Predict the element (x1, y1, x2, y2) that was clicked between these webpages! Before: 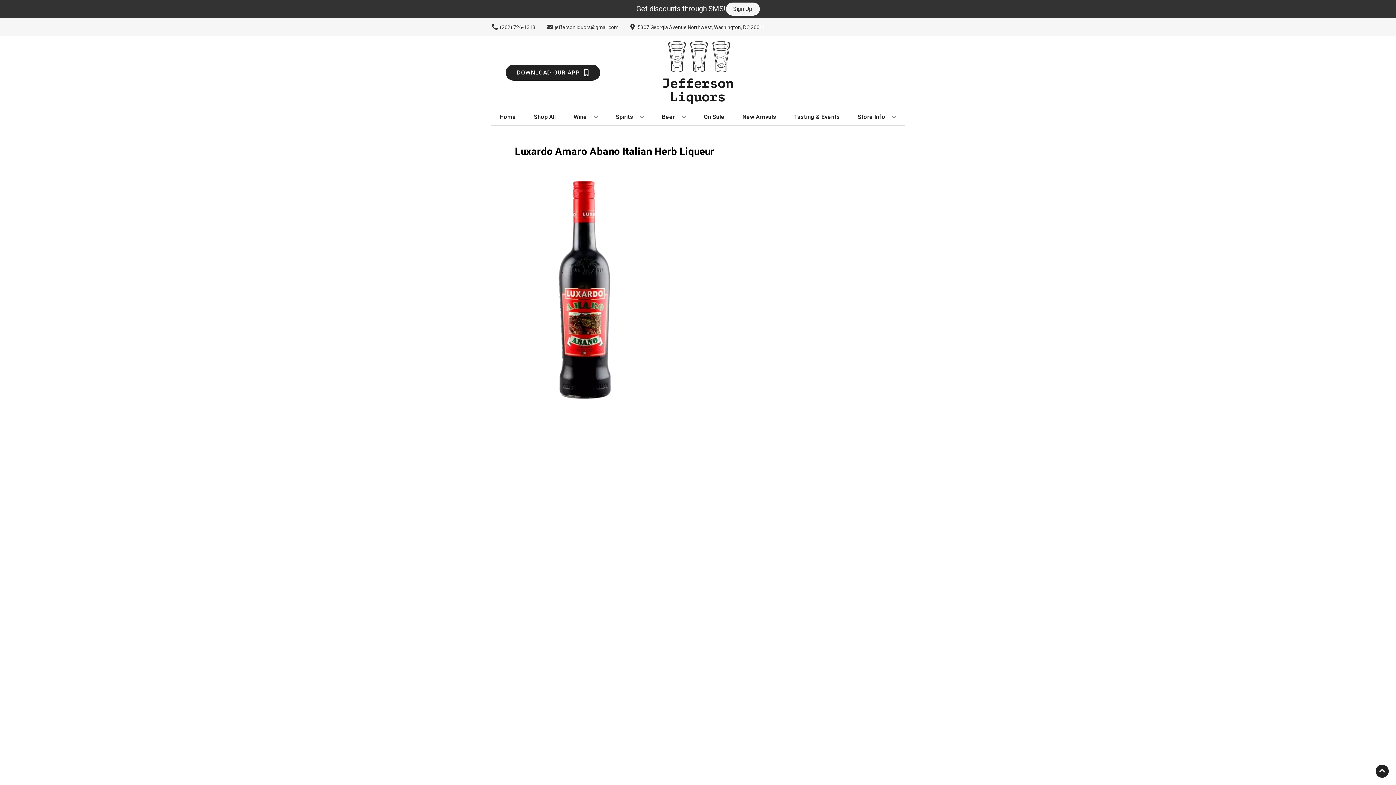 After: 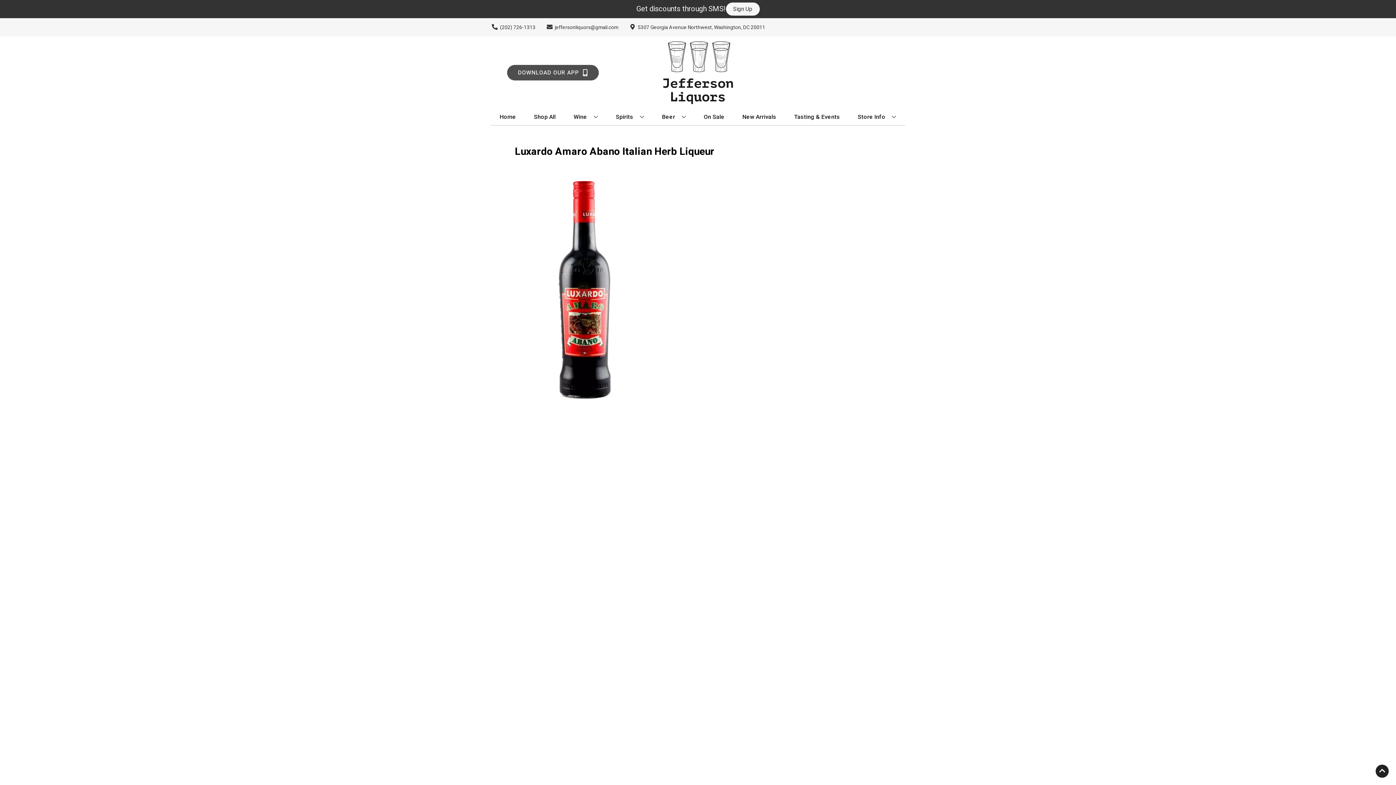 Action: bbox: (505, 64, 600, 80) label: Opens app link in a new tab to DOWNLOAD OUR APP